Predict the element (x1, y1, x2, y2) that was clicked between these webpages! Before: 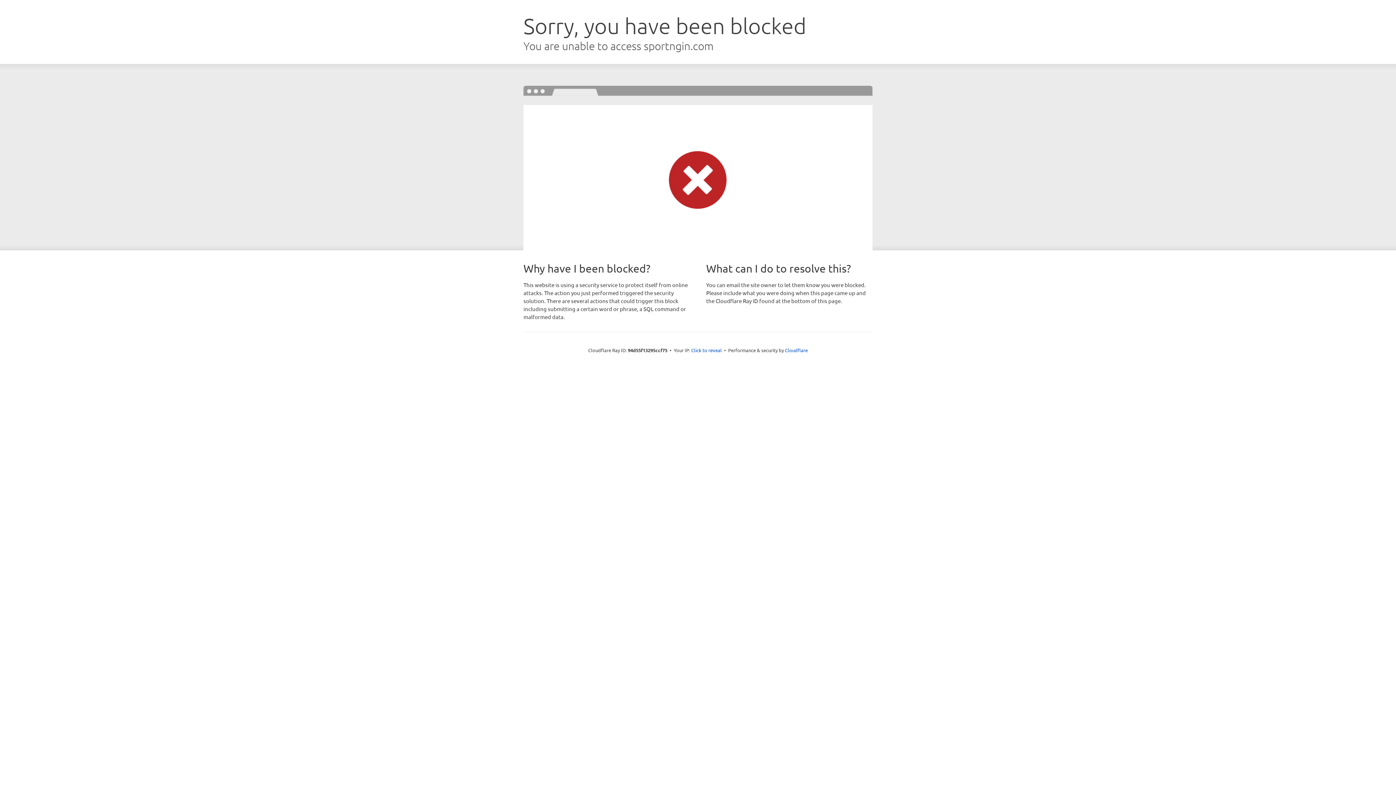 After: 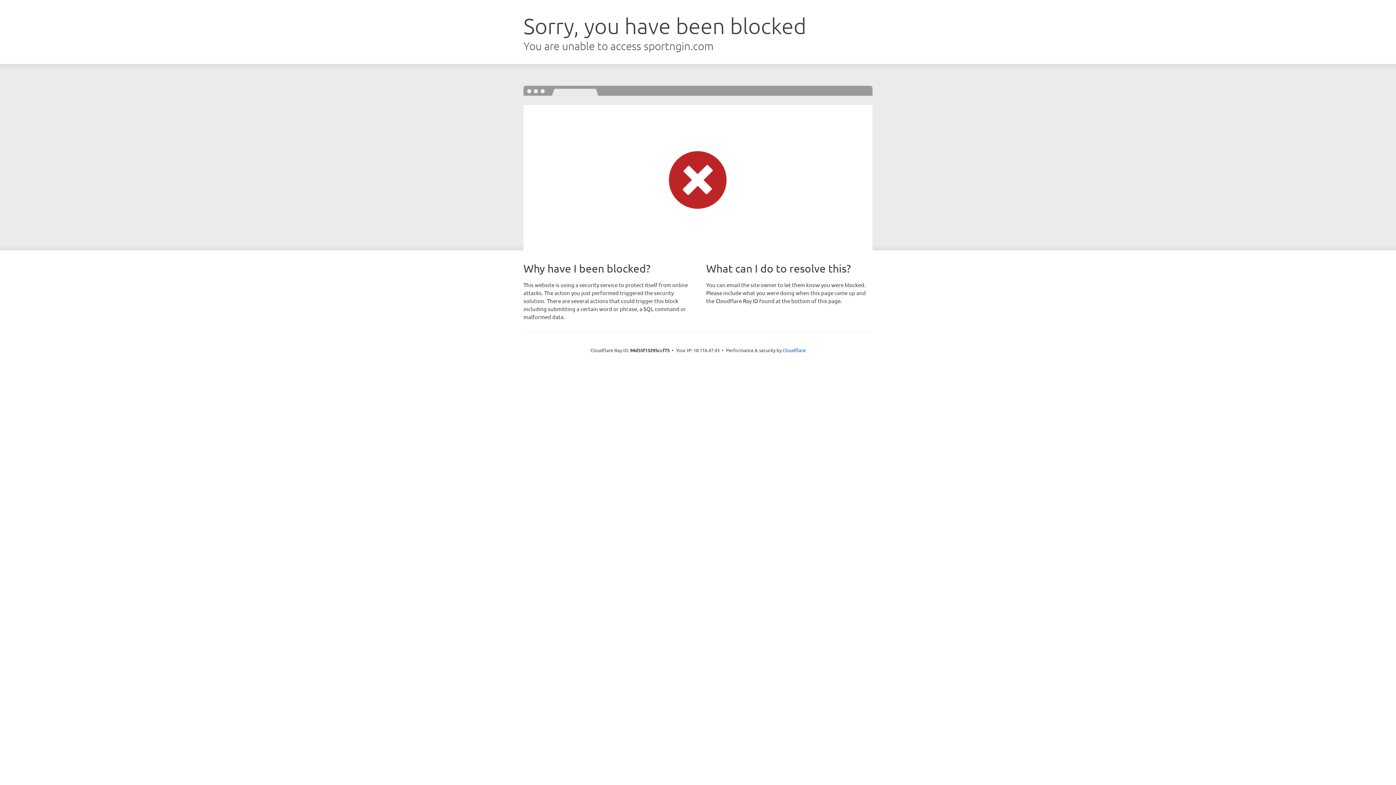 Action: label: Click to reveal bbox: (691, 346, 722, 353)